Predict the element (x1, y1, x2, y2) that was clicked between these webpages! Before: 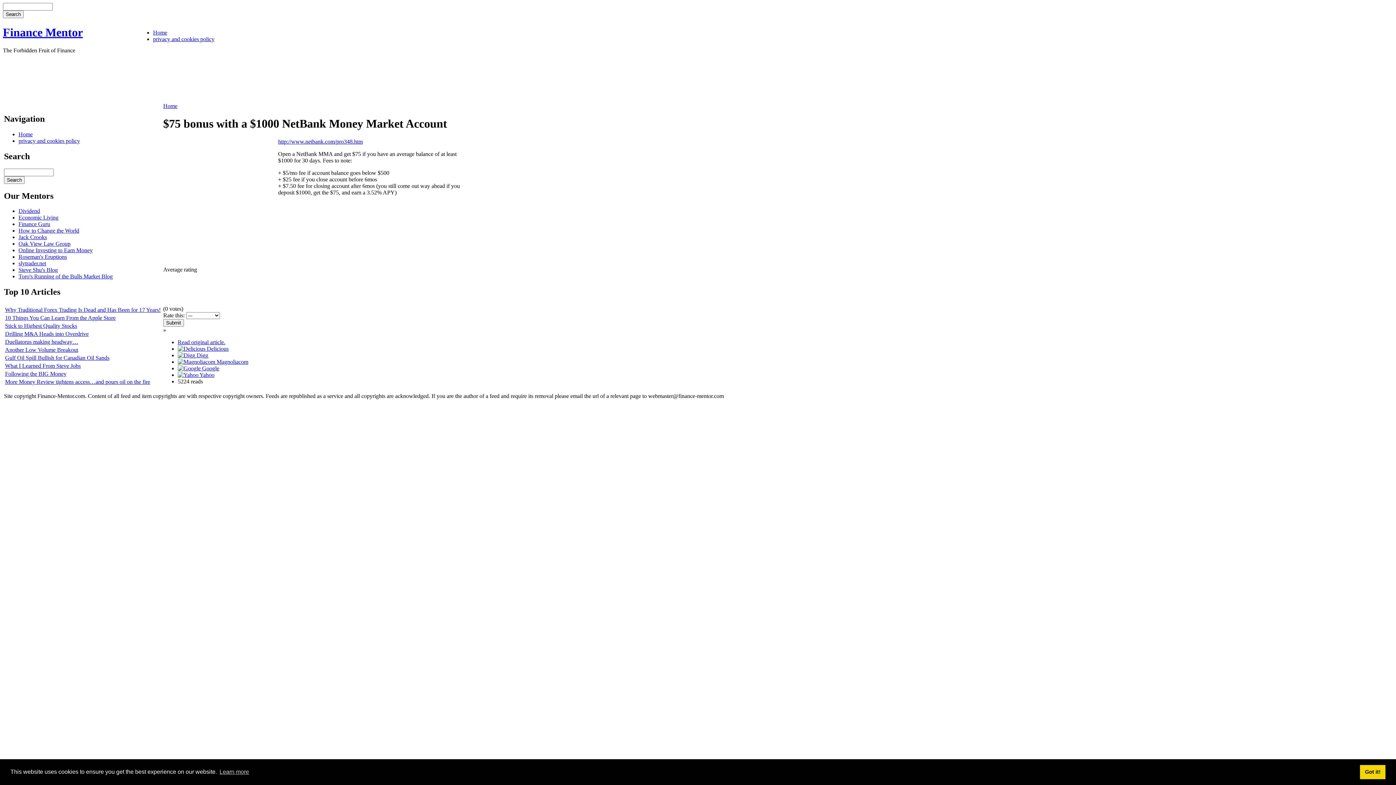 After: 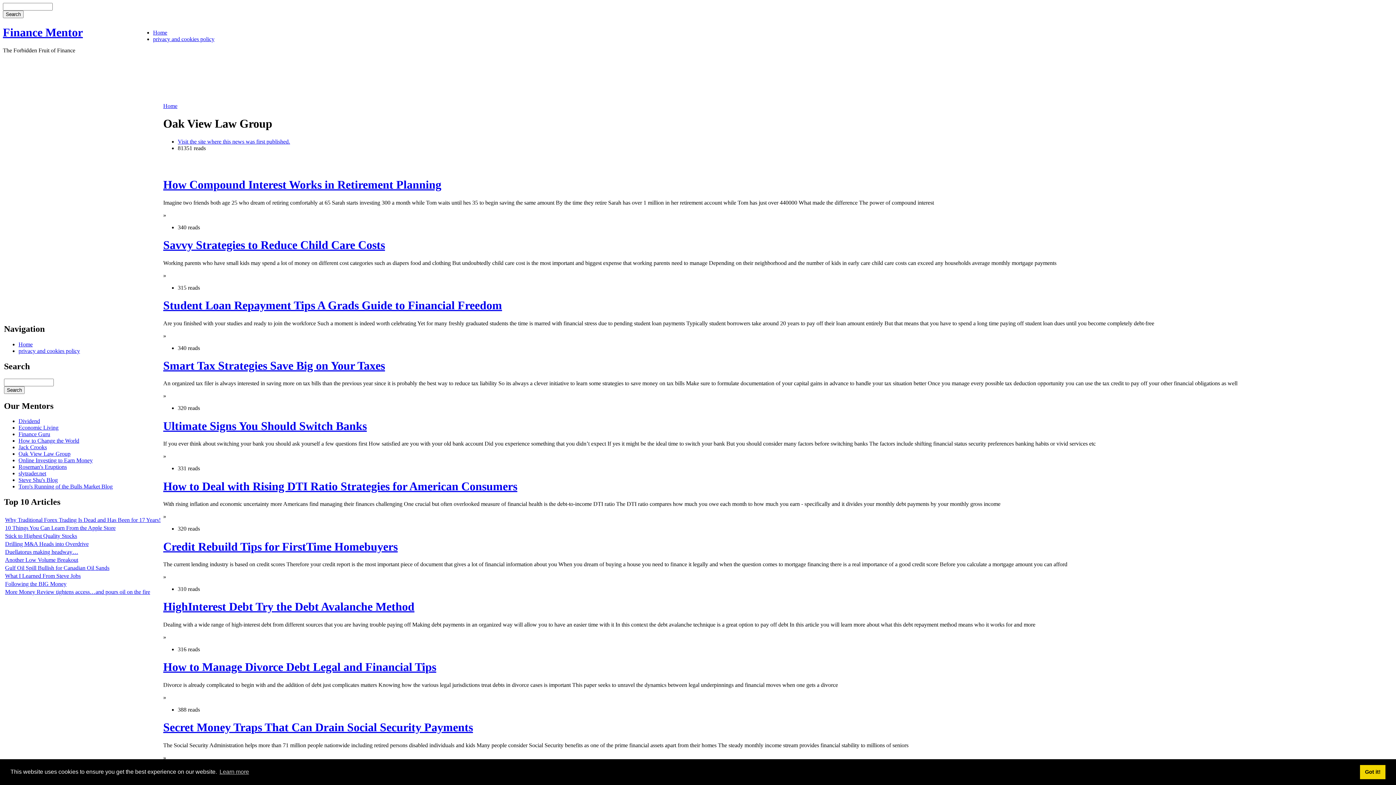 Action: bbox: (18, 240, 70, 247) label: Oak View Law Group